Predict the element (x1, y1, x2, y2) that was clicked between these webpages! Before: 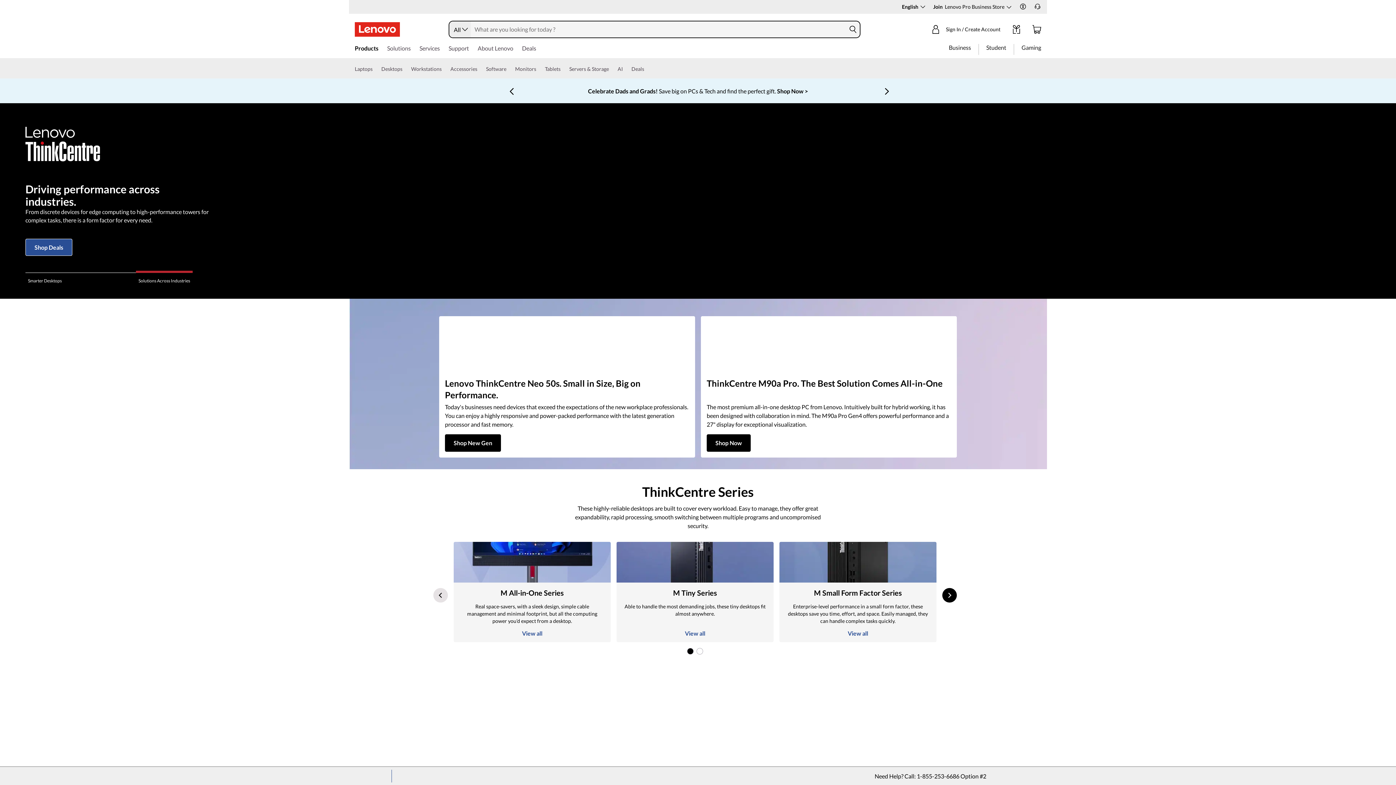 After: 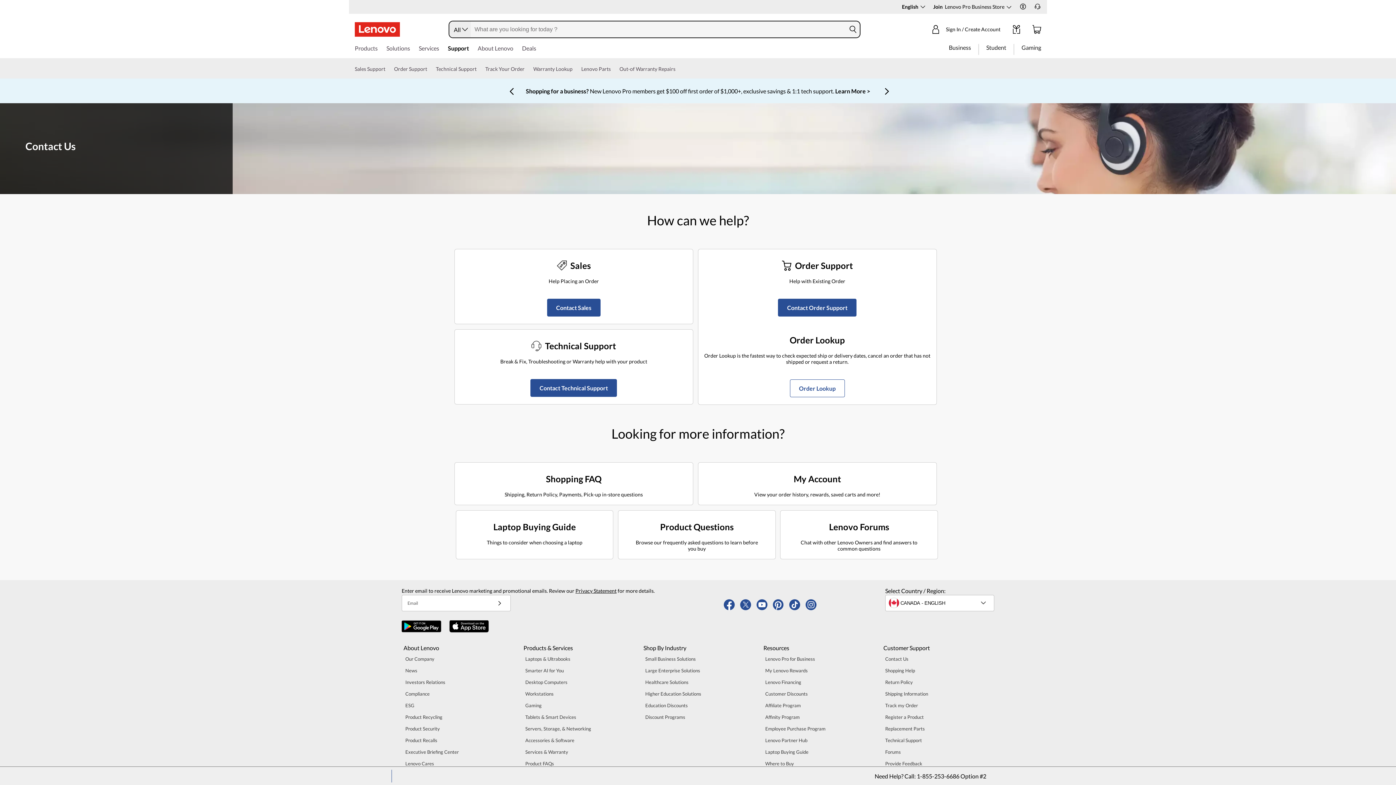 Action: label: Support bbox: (448, 44, 469, 54)